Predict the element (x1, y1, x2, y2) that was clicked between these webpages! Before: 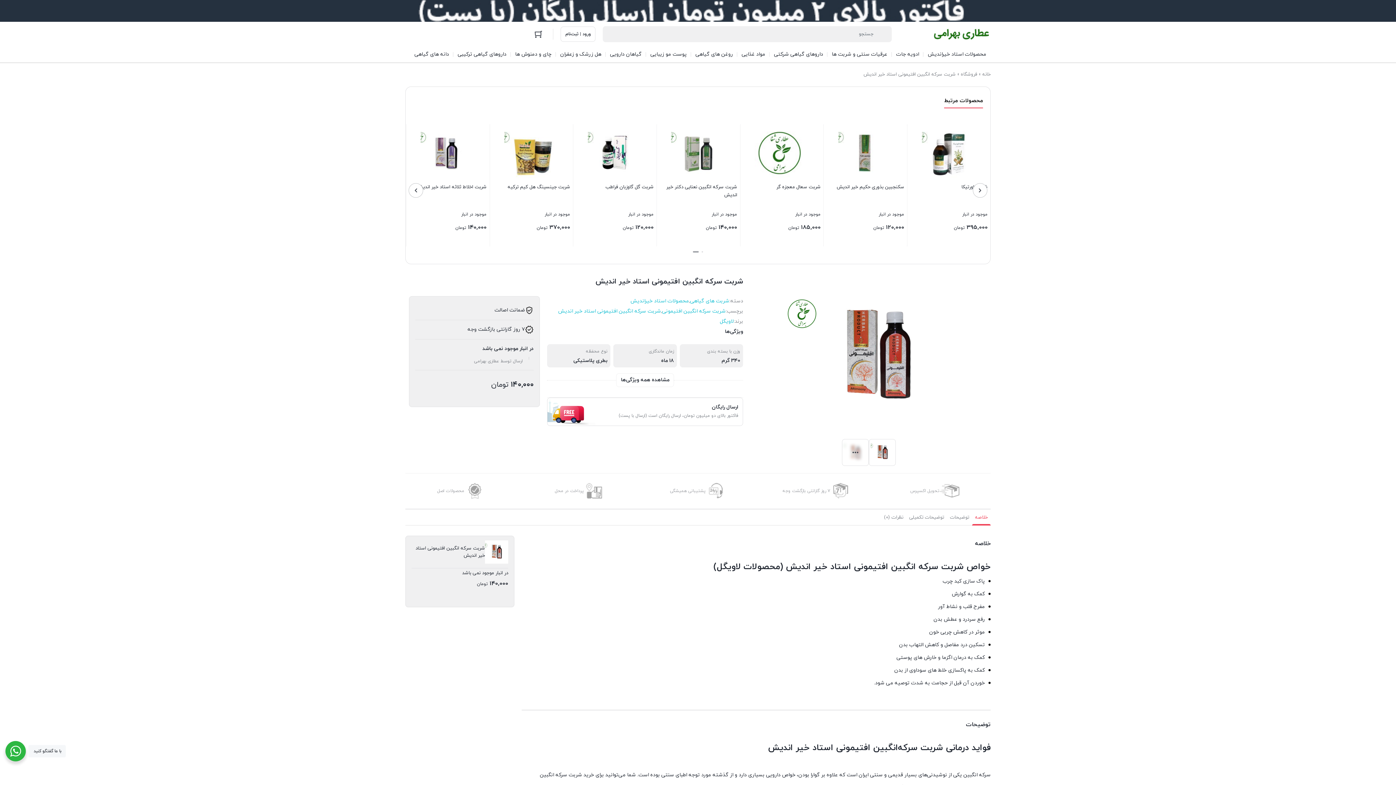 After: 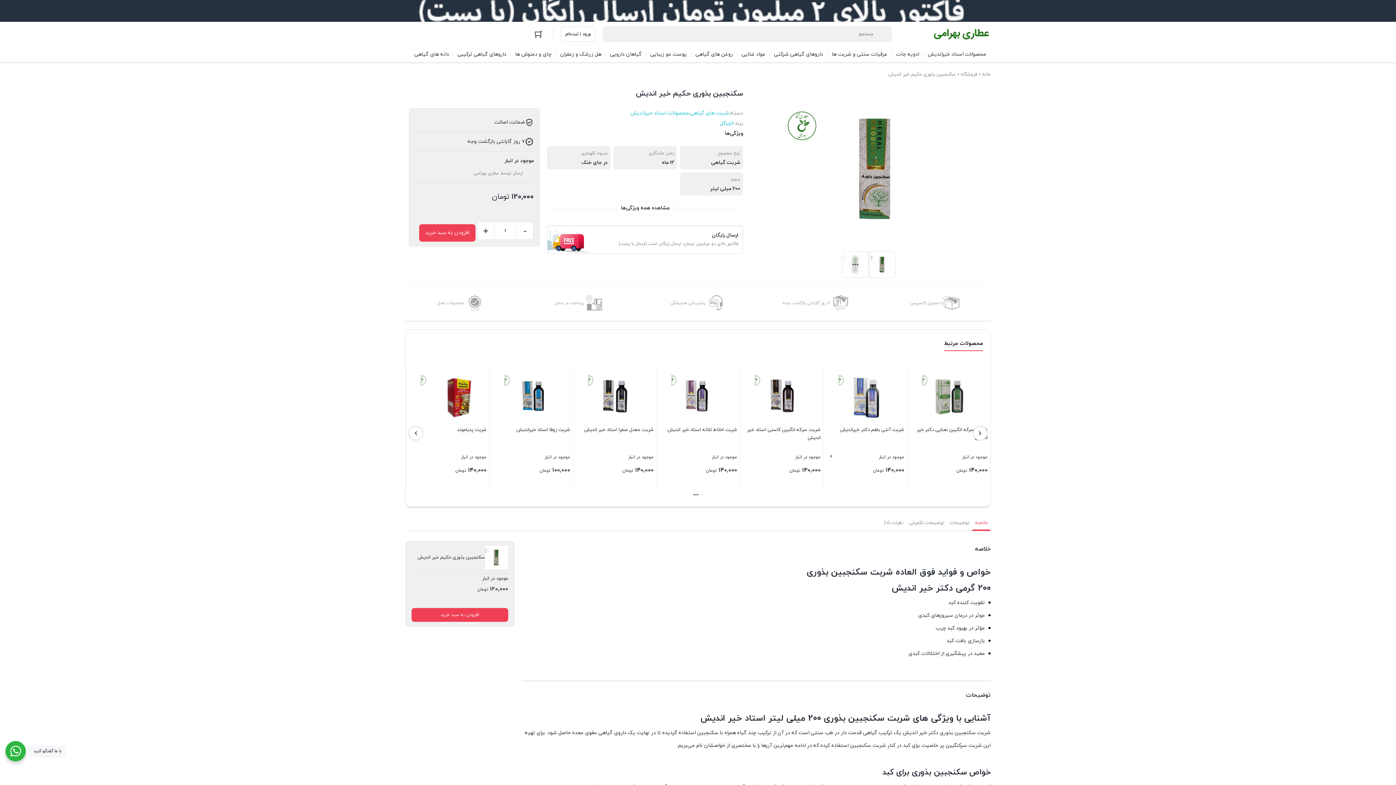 Action: label: سکنجبین بذوری حکیم خیر اندیش
موجود در انبار
120,000 تومان bbox: (827, 125, 904, 242)